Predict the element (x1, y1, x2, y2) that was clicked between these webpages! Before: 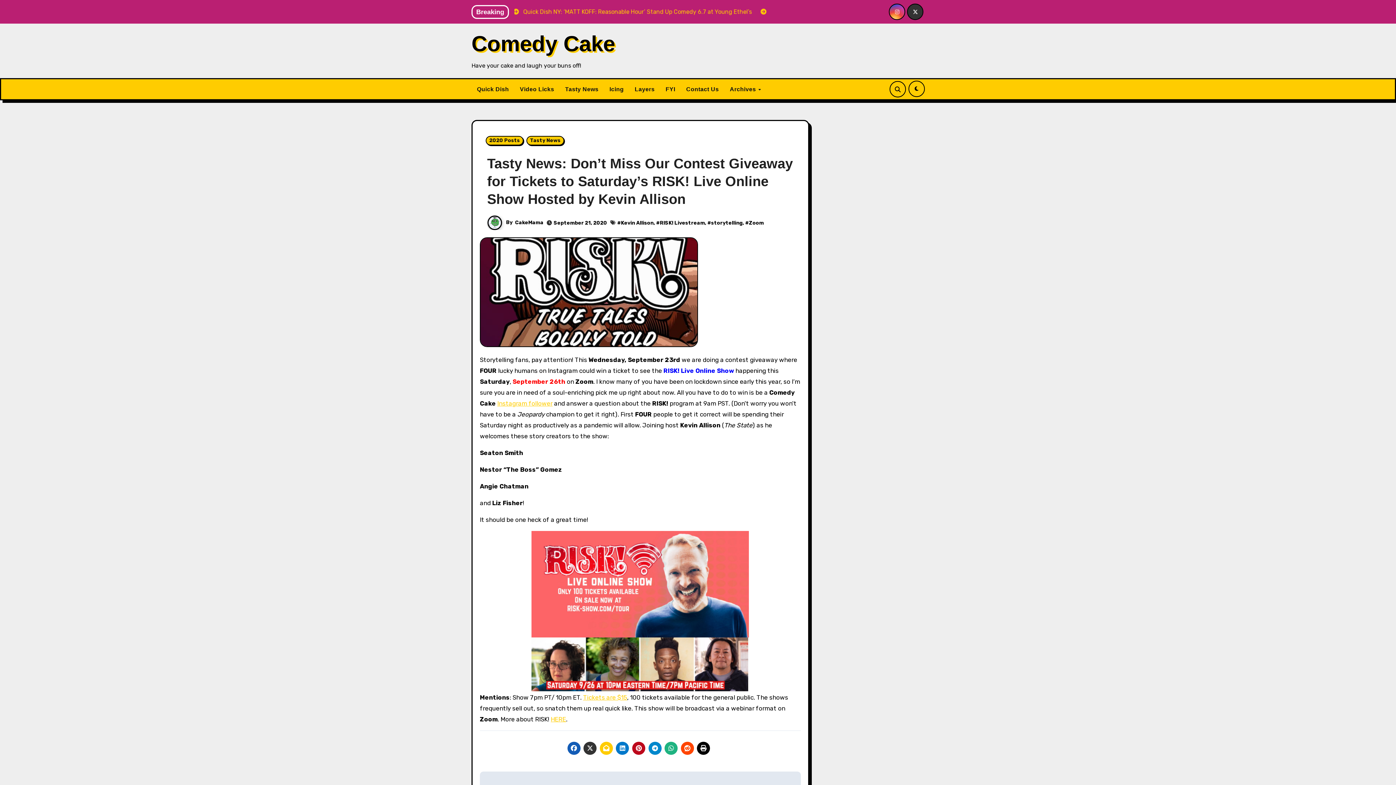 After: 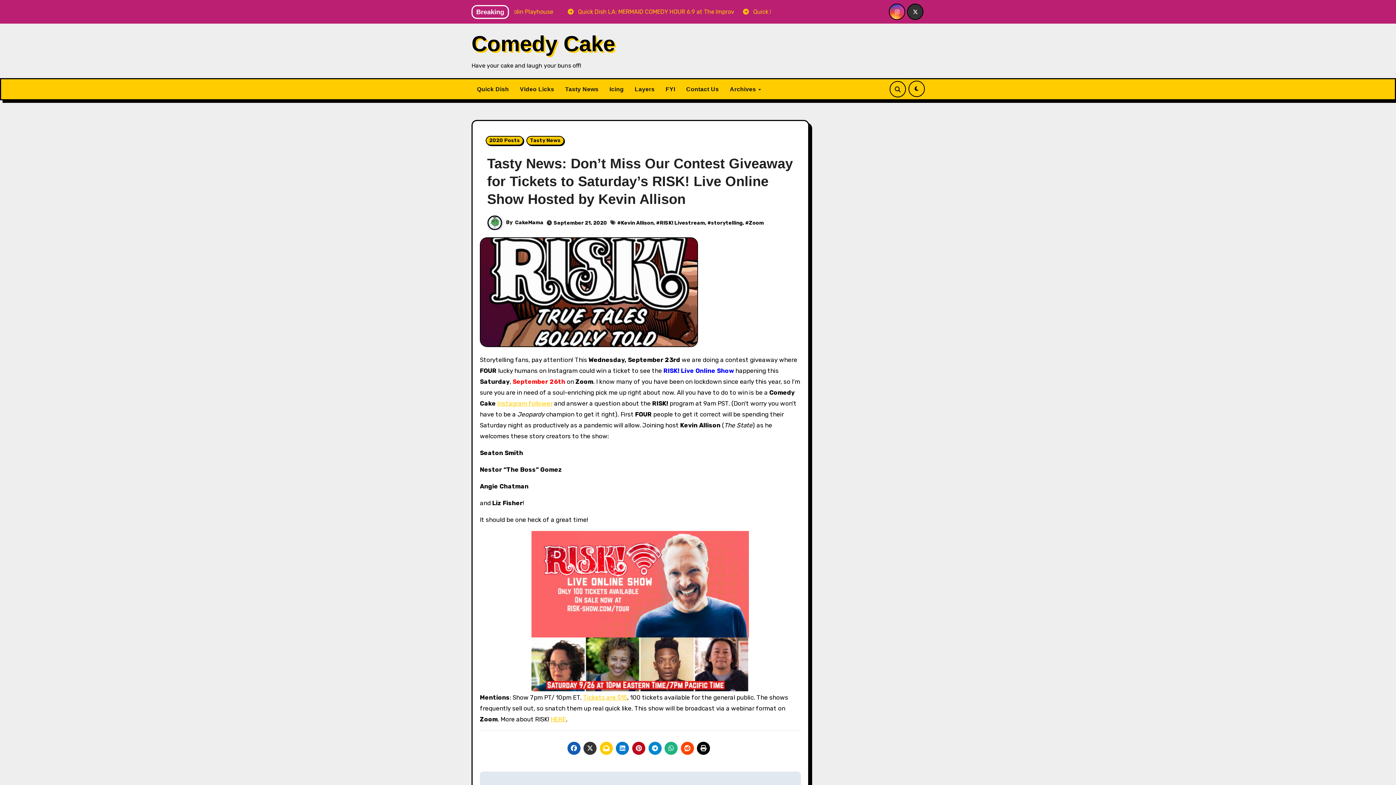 Action: bbox: (616, 742, 629, 755)